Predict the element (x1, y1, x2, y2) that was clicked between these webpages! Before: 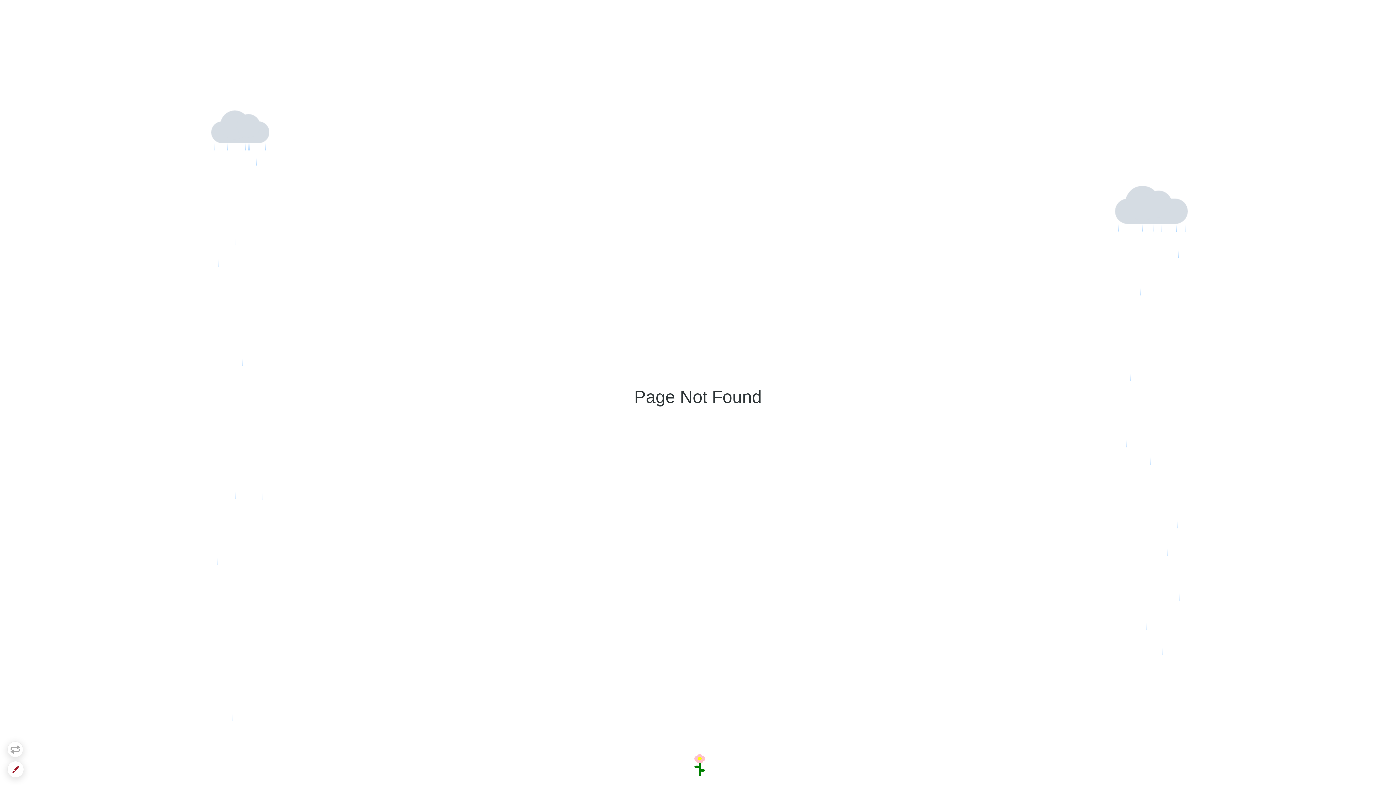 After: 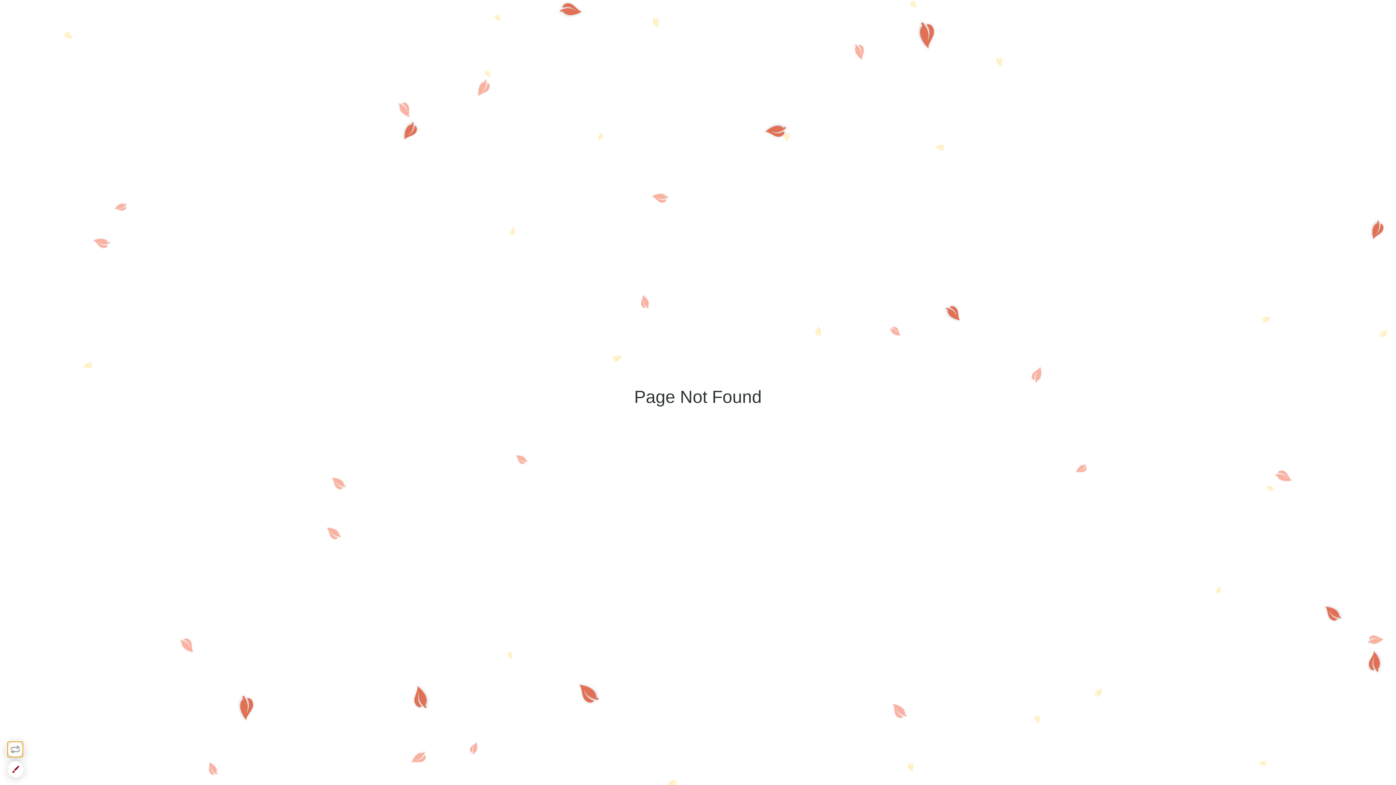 Action: bbox: (7, 741, 23, 757)